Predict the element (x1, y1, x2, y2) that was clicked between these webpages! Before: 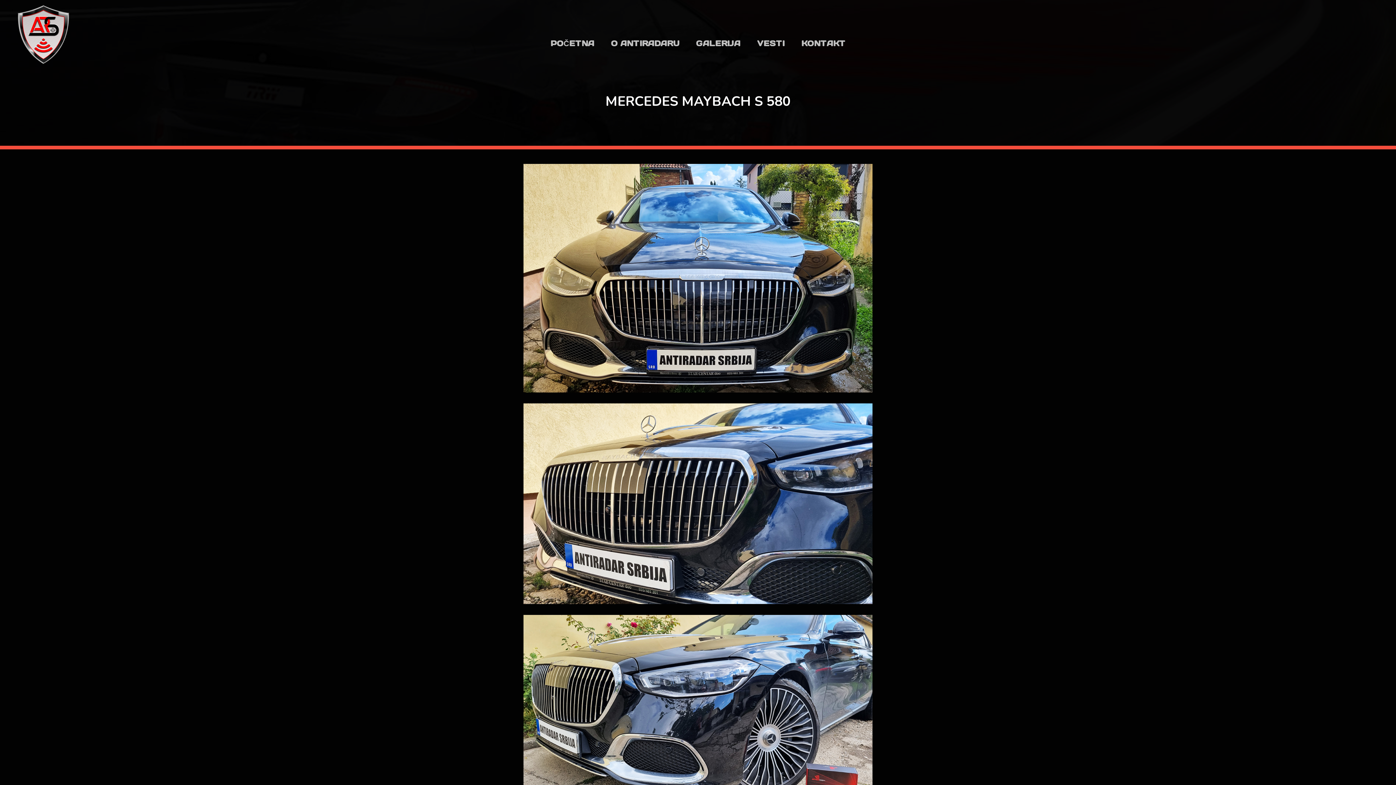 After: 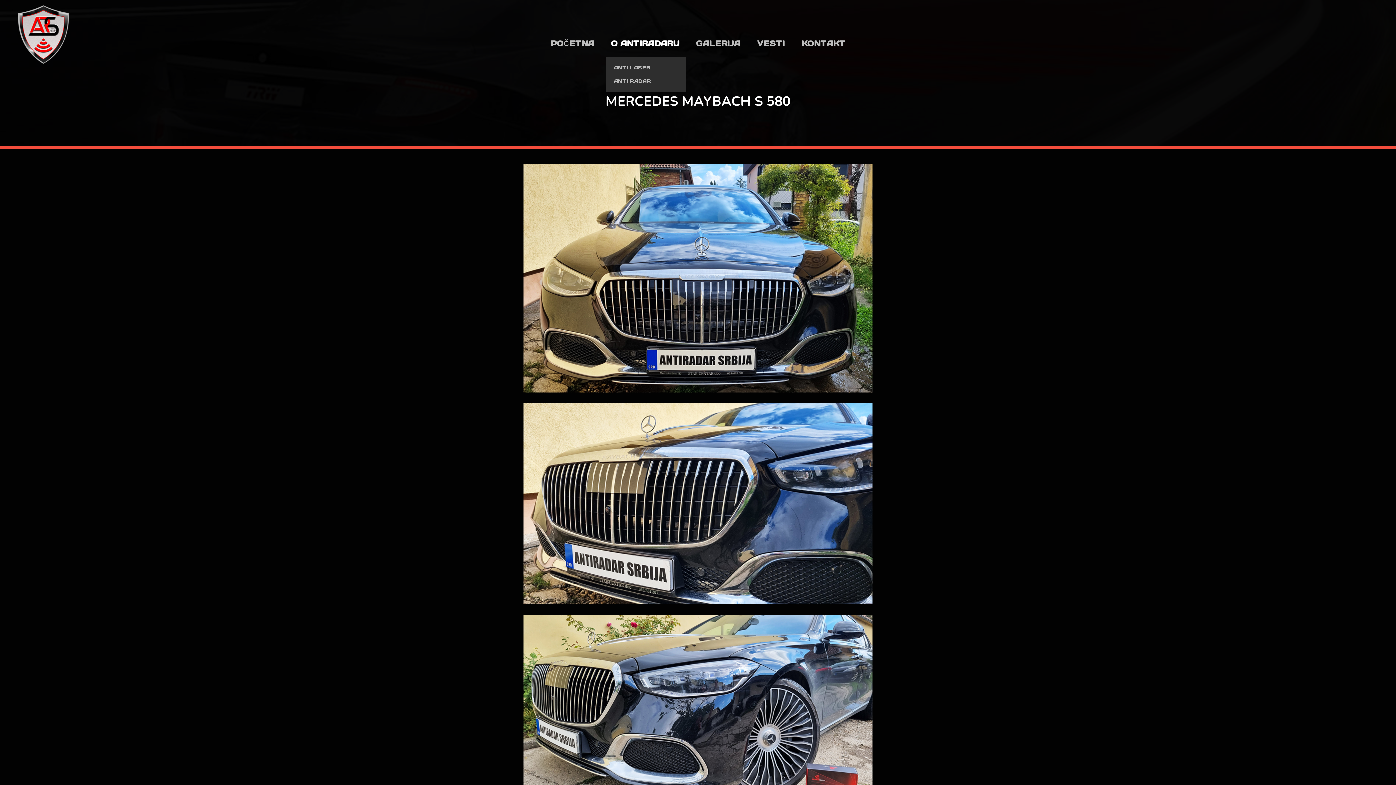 Action: label: O ANTIRADARU bbox: (611, 37, 679, 57)